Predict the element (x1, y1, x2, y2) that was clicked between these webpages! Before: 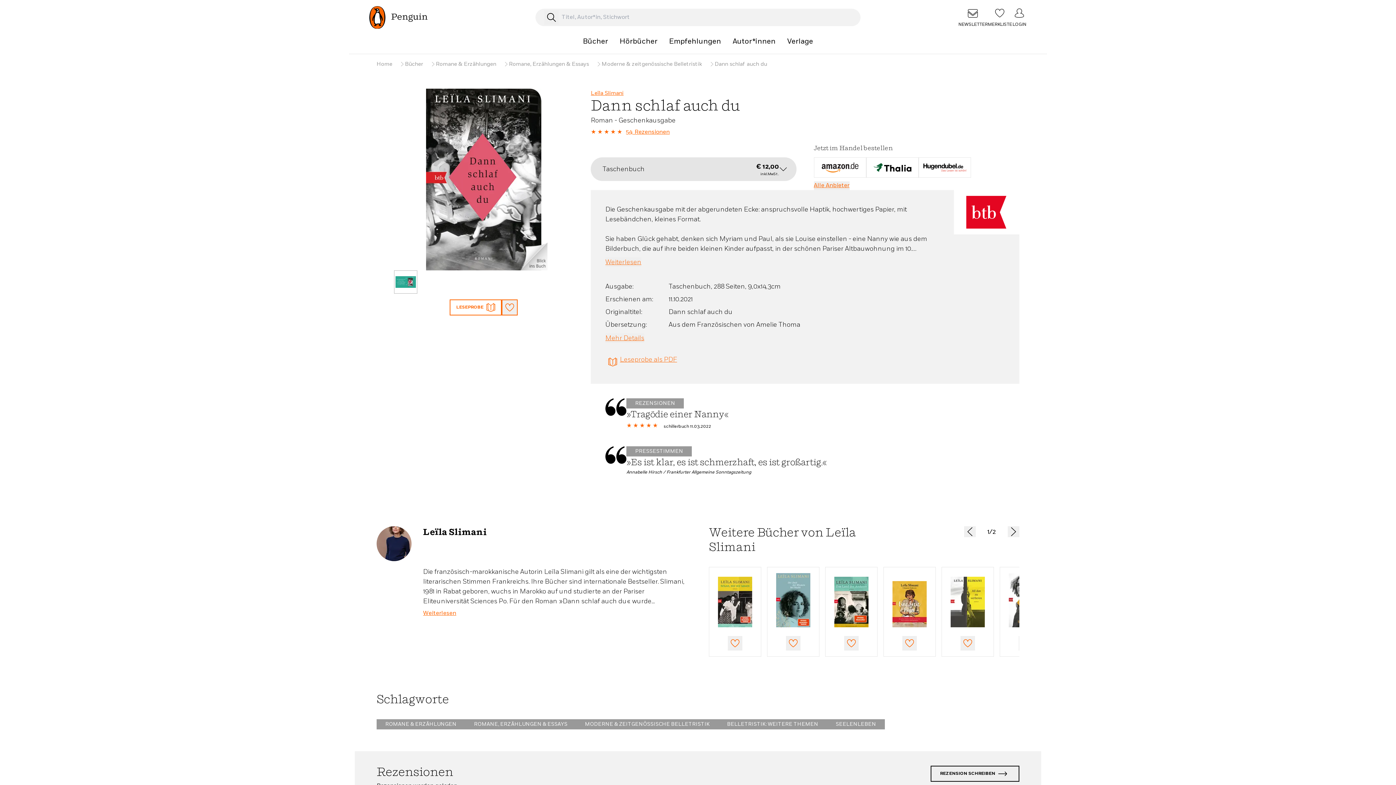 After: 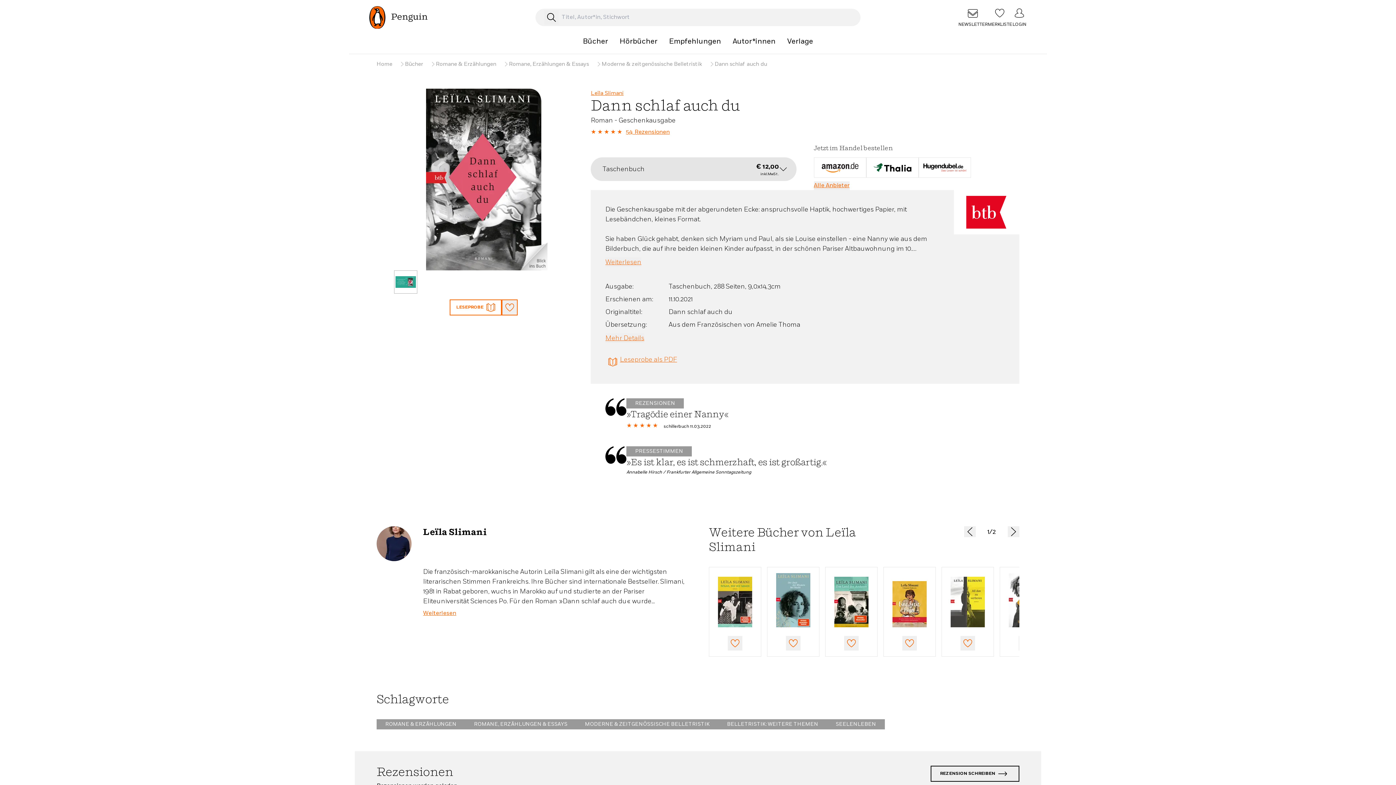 Action: bbox: (814, 157, 866, 177)